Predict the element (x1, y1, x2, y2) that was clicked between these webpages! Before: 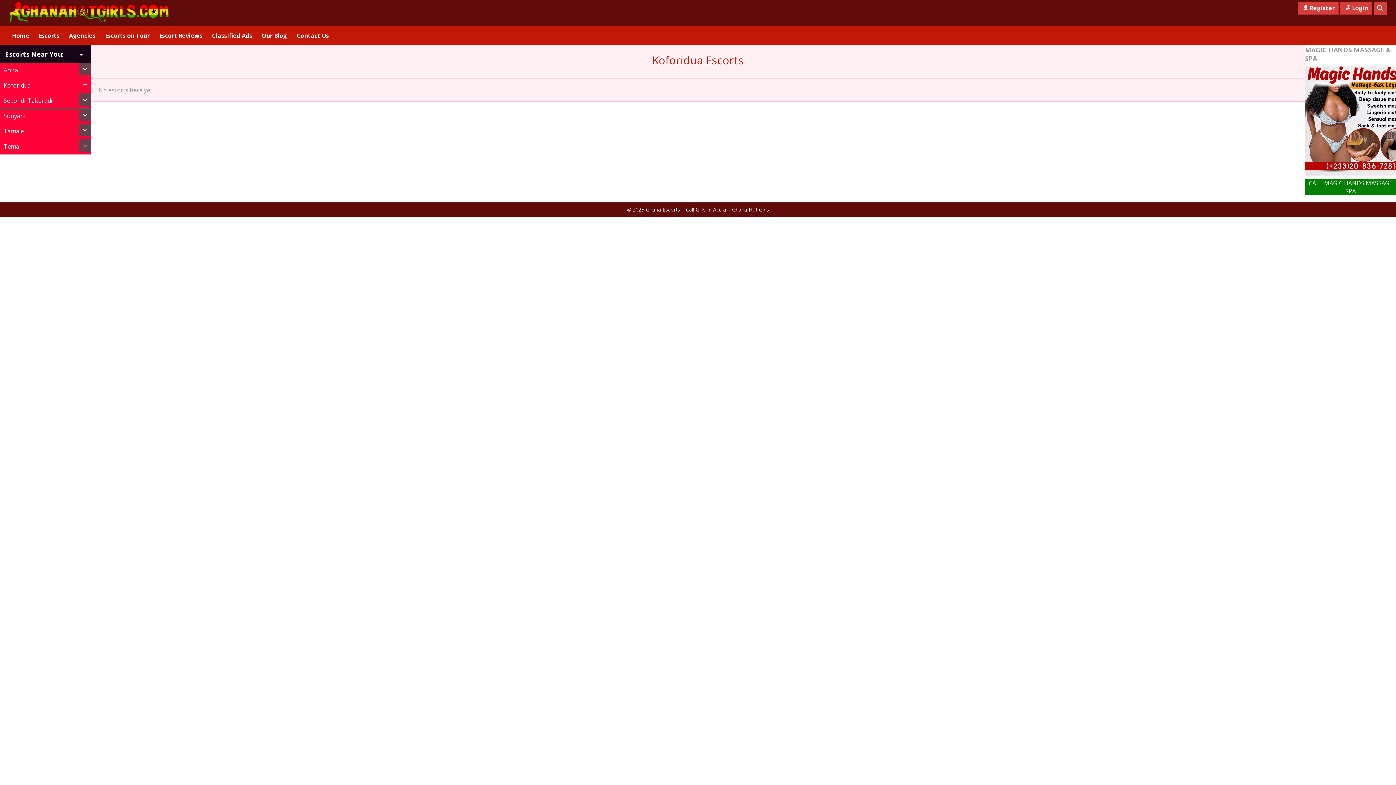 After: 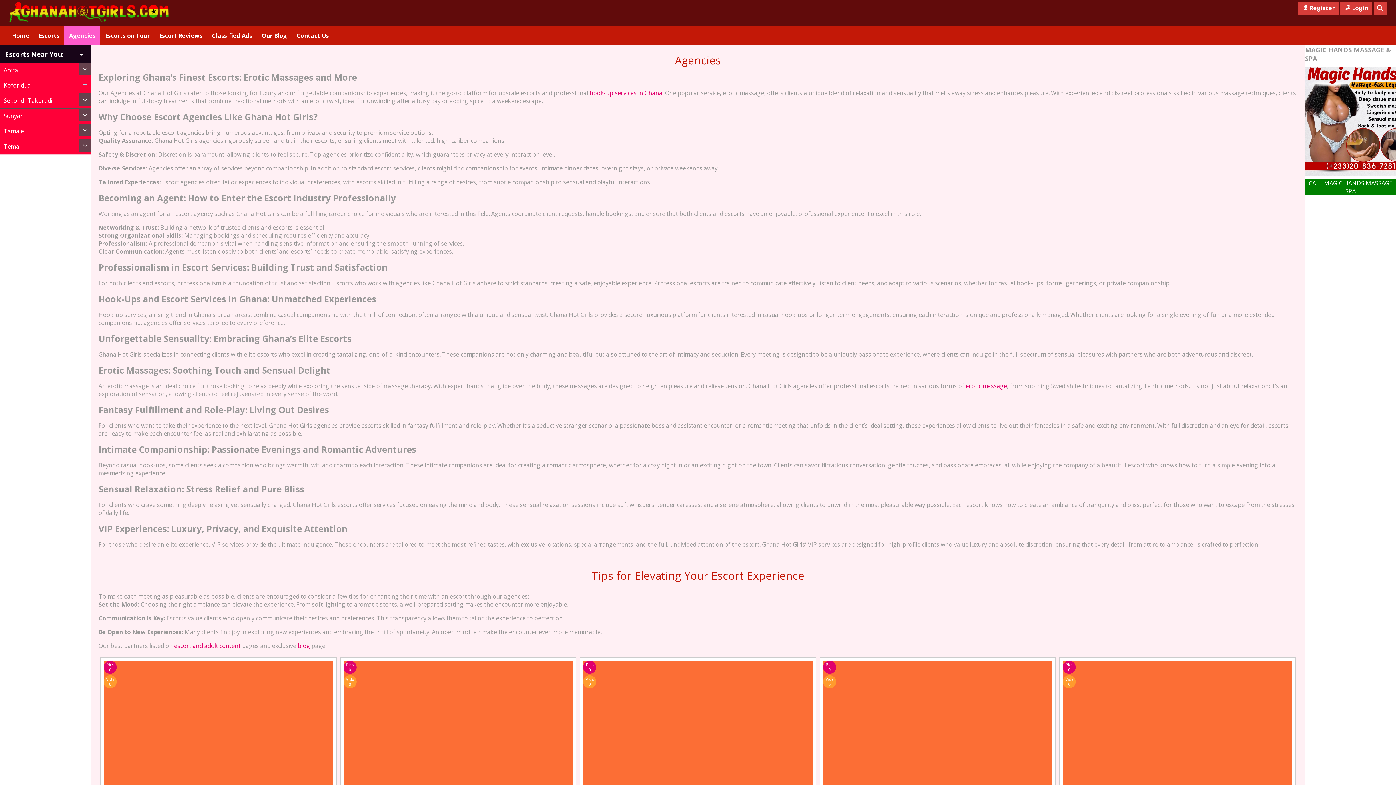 Action: label: Agencies bbox: (64, 25, 100, 45)